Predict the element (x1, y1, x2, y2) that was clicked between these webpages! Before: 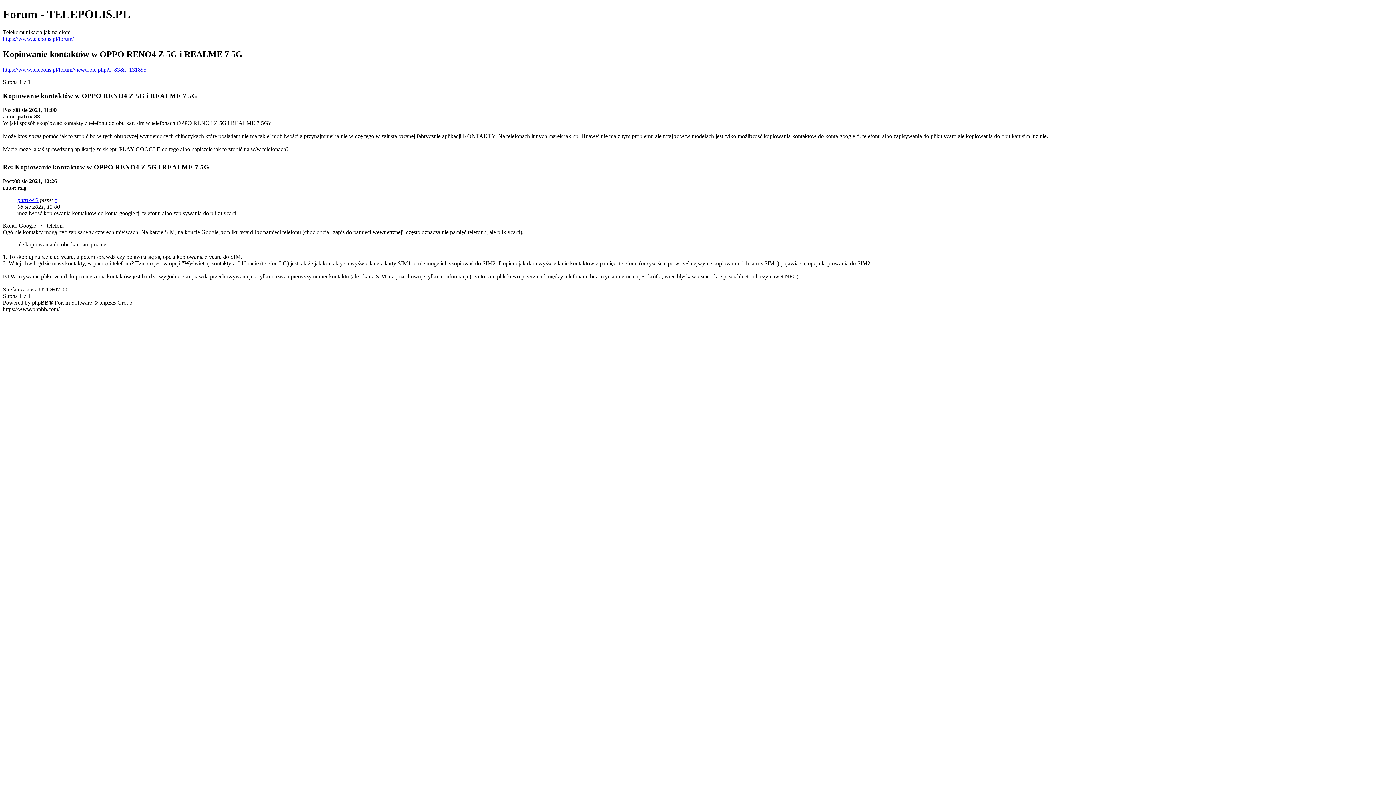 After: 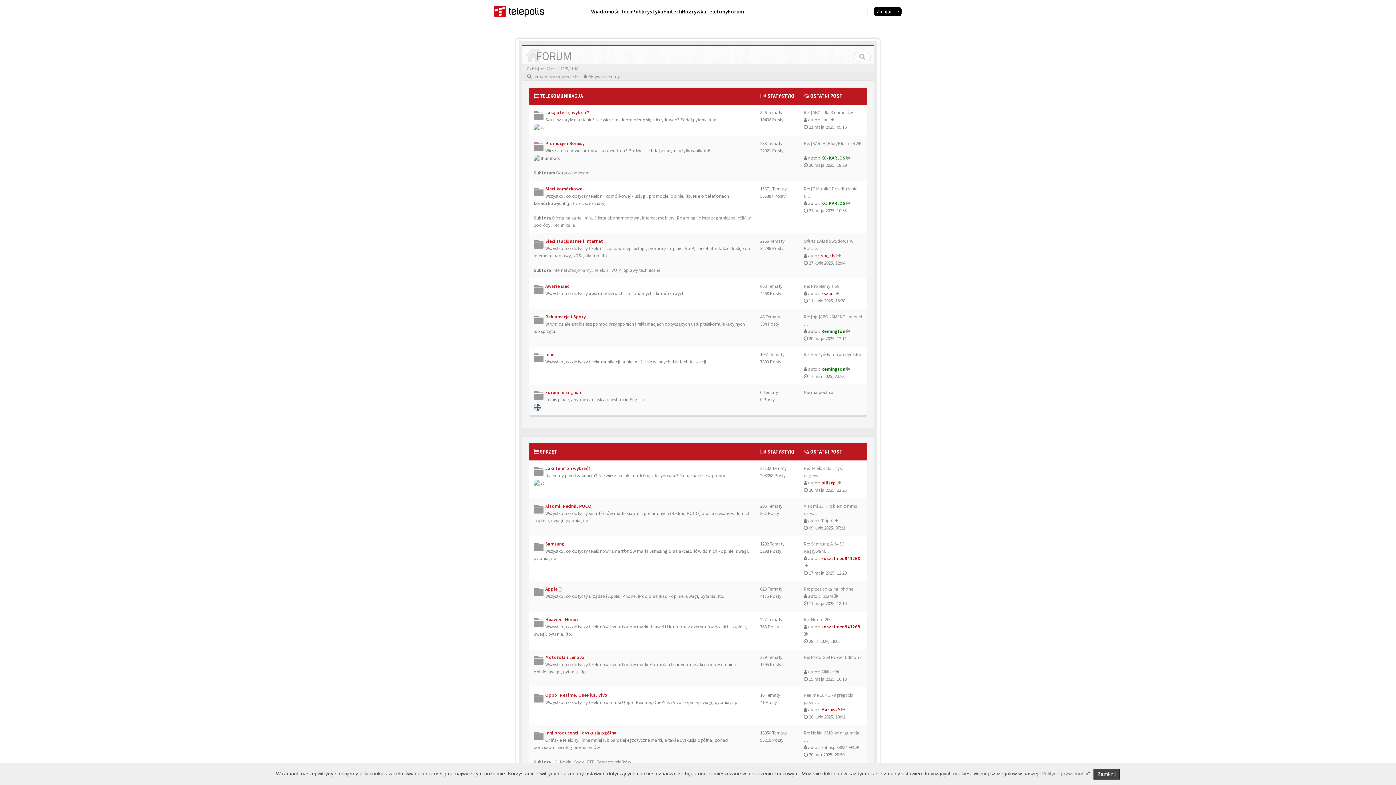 Action: label: https://www.telepolis.pl/forum/ bbox: (2, 35, 73, 41)